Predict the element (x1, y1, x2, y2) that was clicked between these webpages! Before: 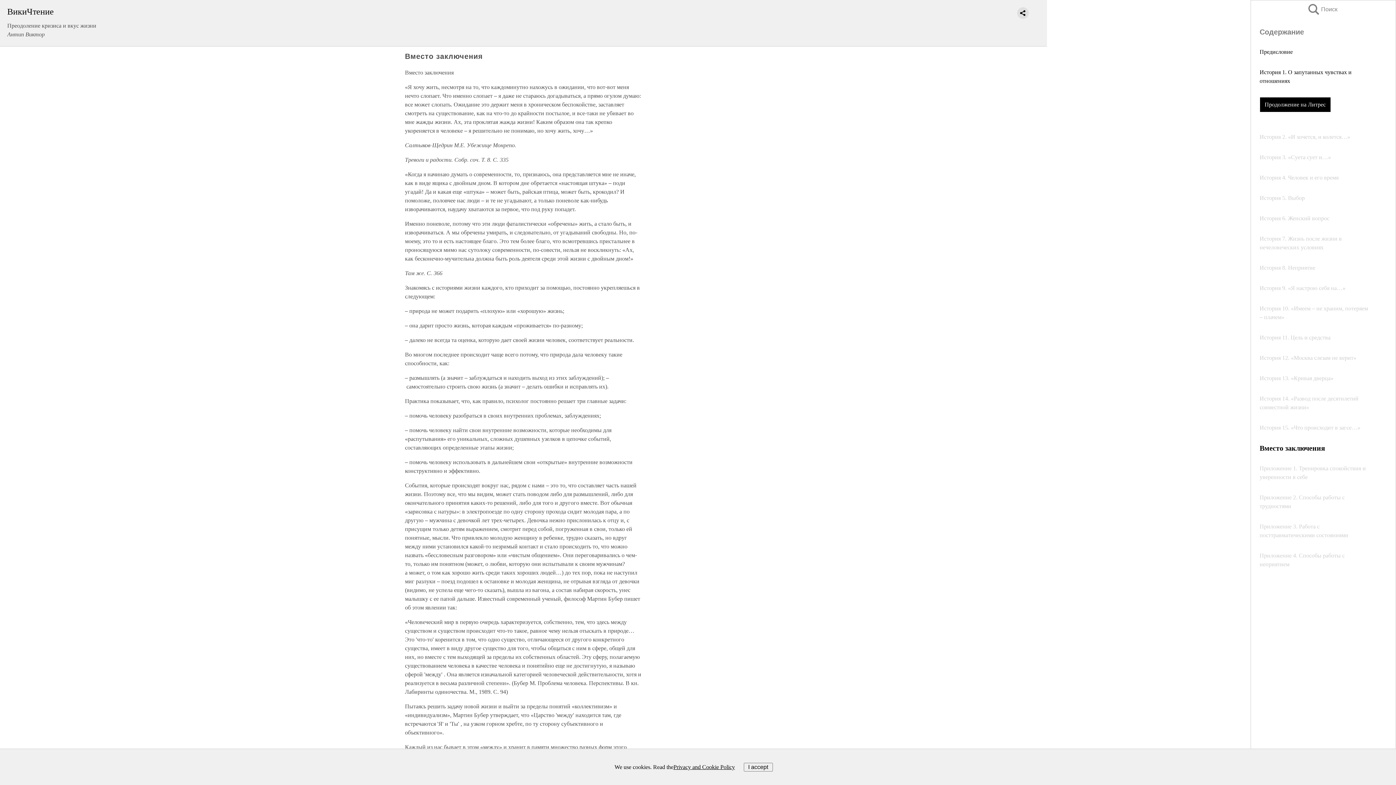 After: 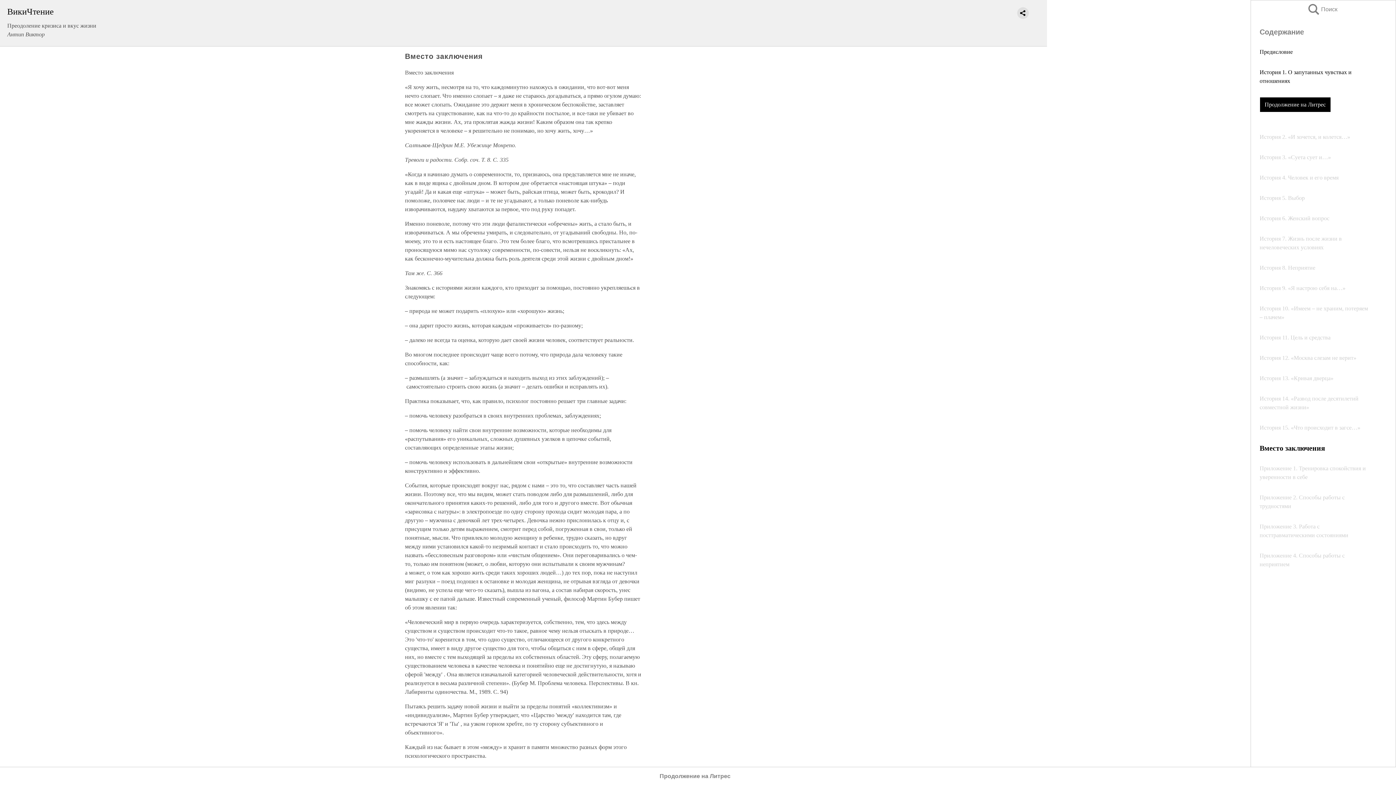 Action: bbox: (743, 763, 772, 771) label: I accept